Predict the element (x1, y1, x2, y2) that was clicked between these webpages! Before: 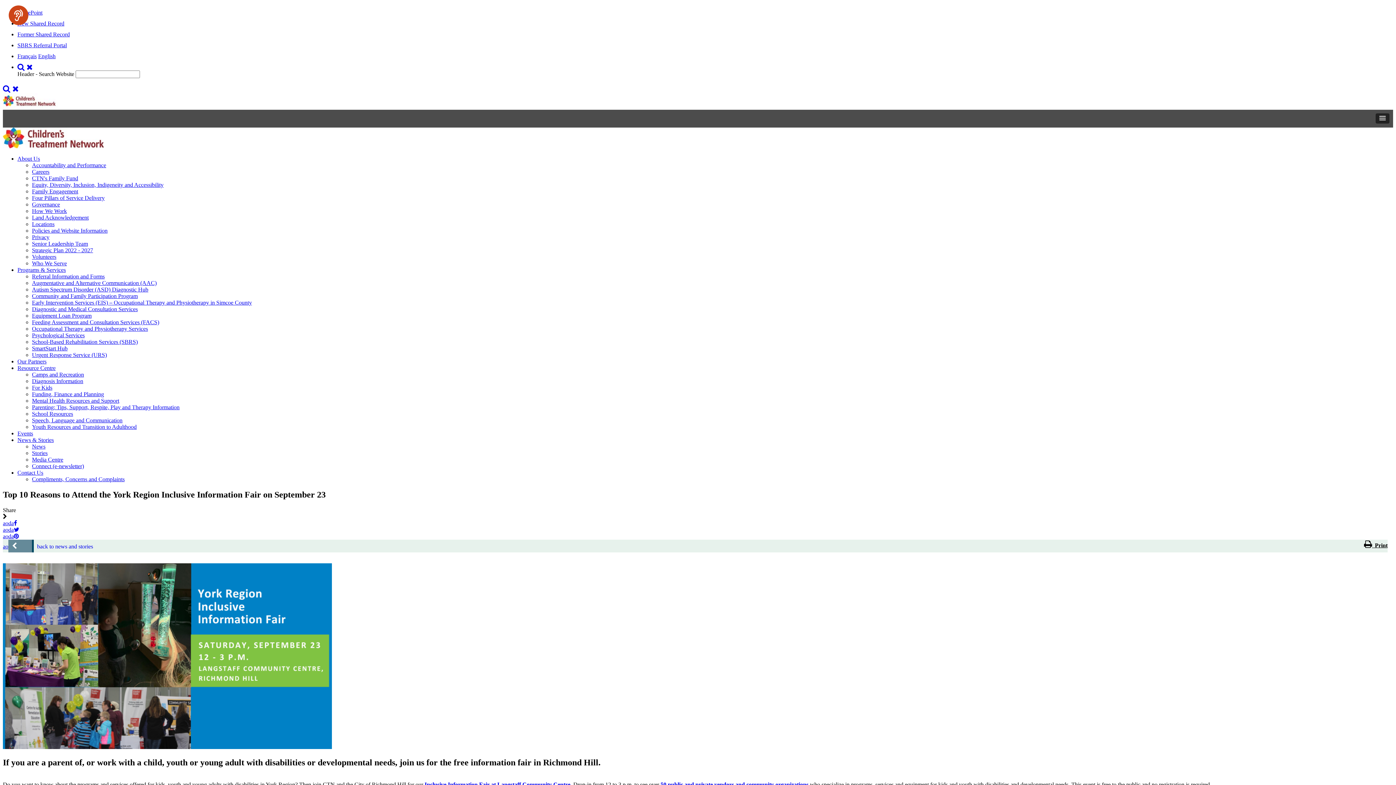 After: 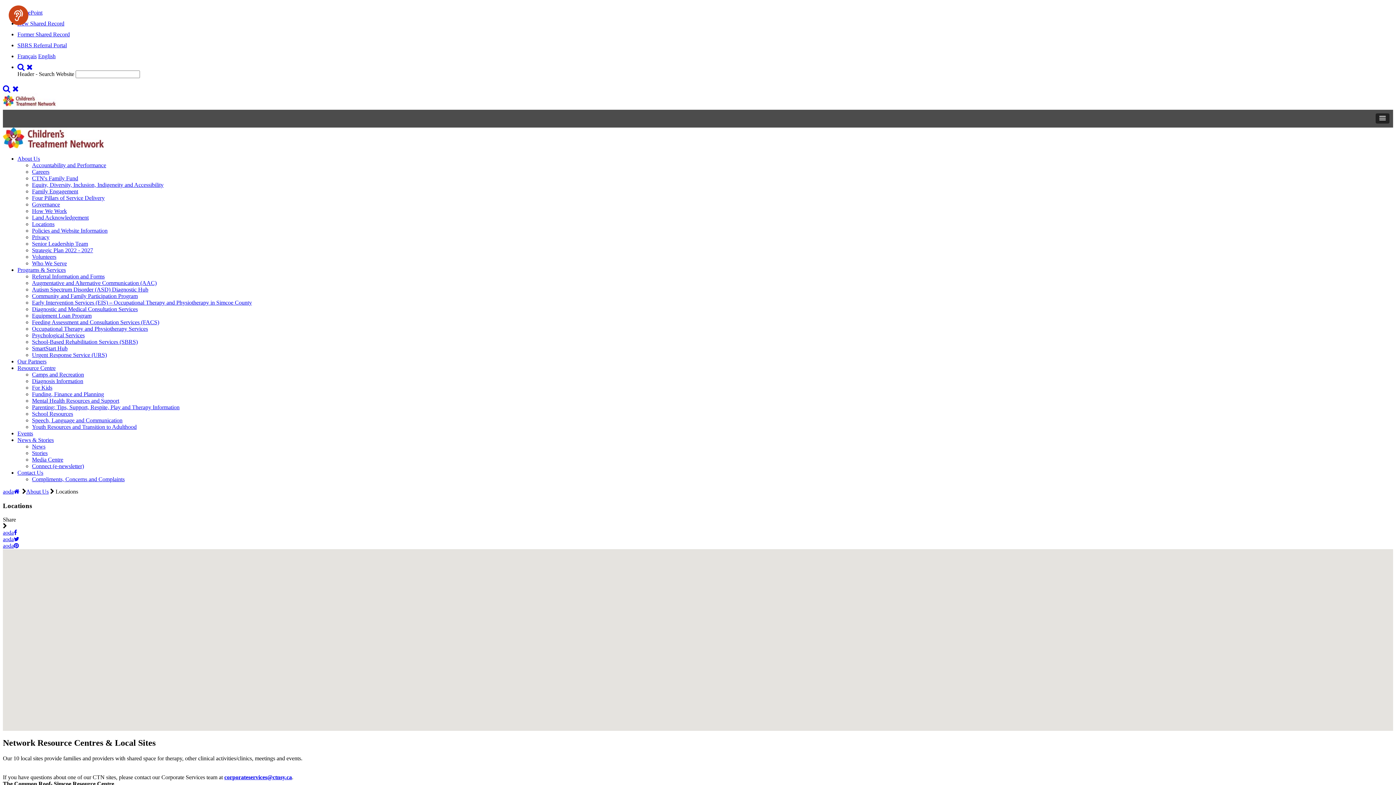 Action: label: Locations bbox: (32, 221, 54, 227)